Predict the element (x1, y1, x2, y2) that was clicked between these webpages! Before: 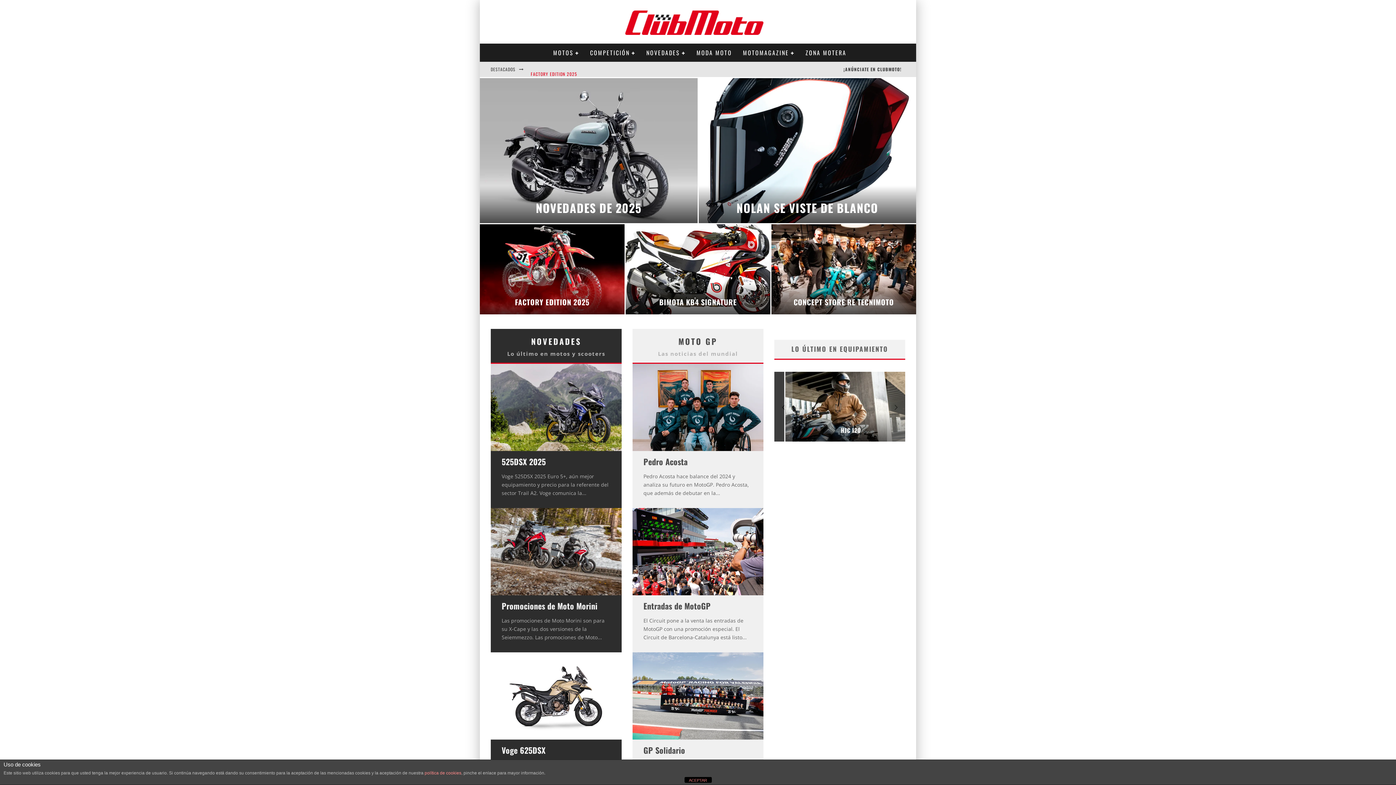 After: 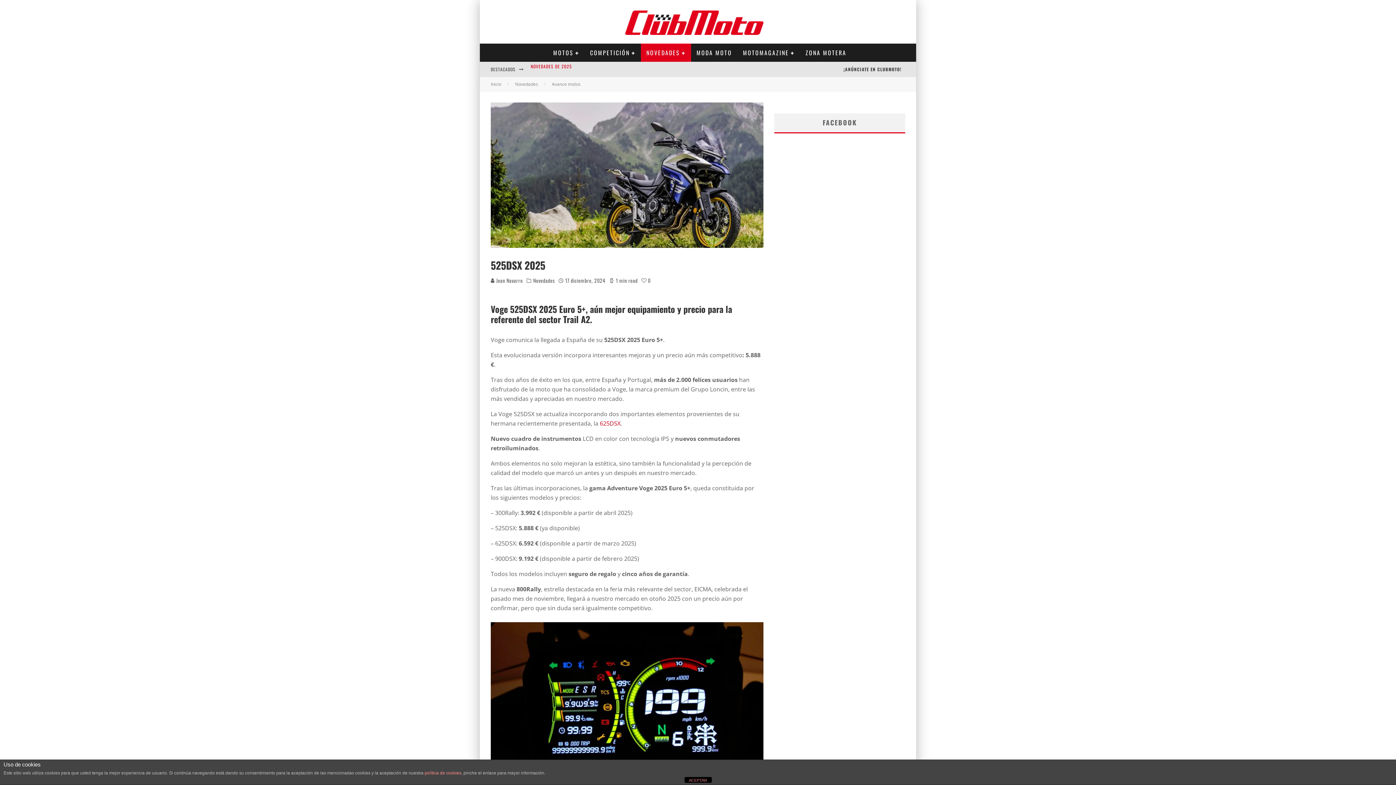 Action: label: 525DSX 2025 bbox: (501, 456, 545, 467)